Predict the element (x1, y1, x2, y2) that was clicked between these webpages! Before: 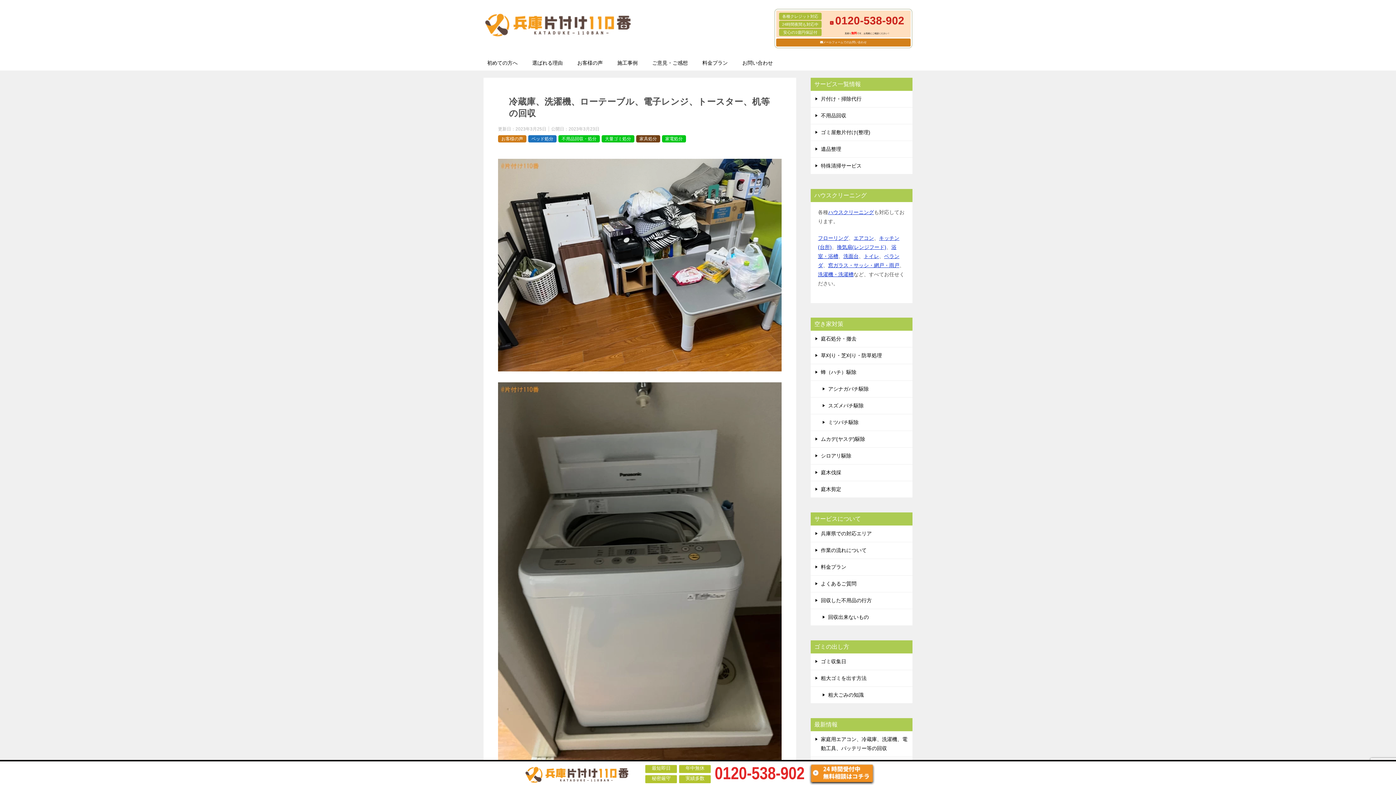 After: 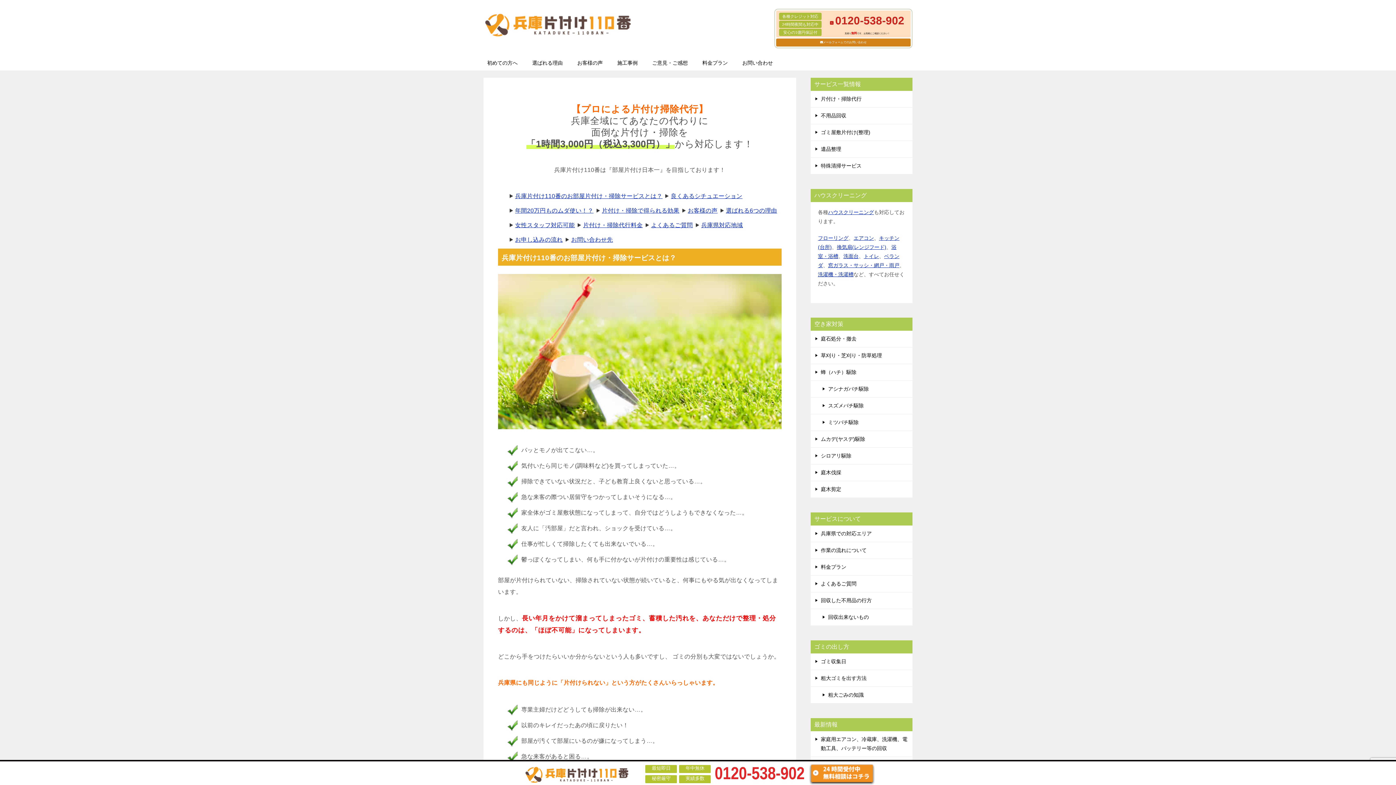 Action: bbox: (810, 90, 912, 107) label: 片付け・掃除代行